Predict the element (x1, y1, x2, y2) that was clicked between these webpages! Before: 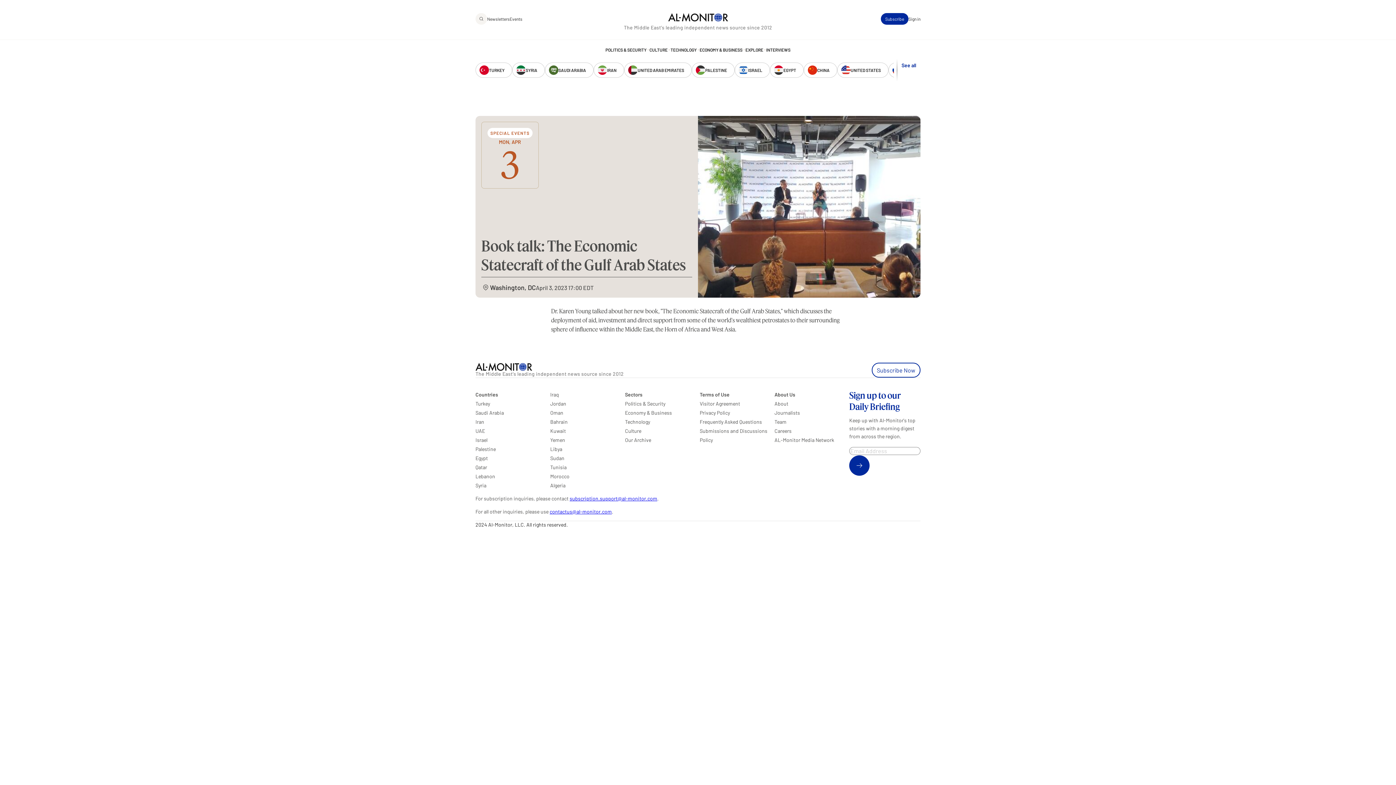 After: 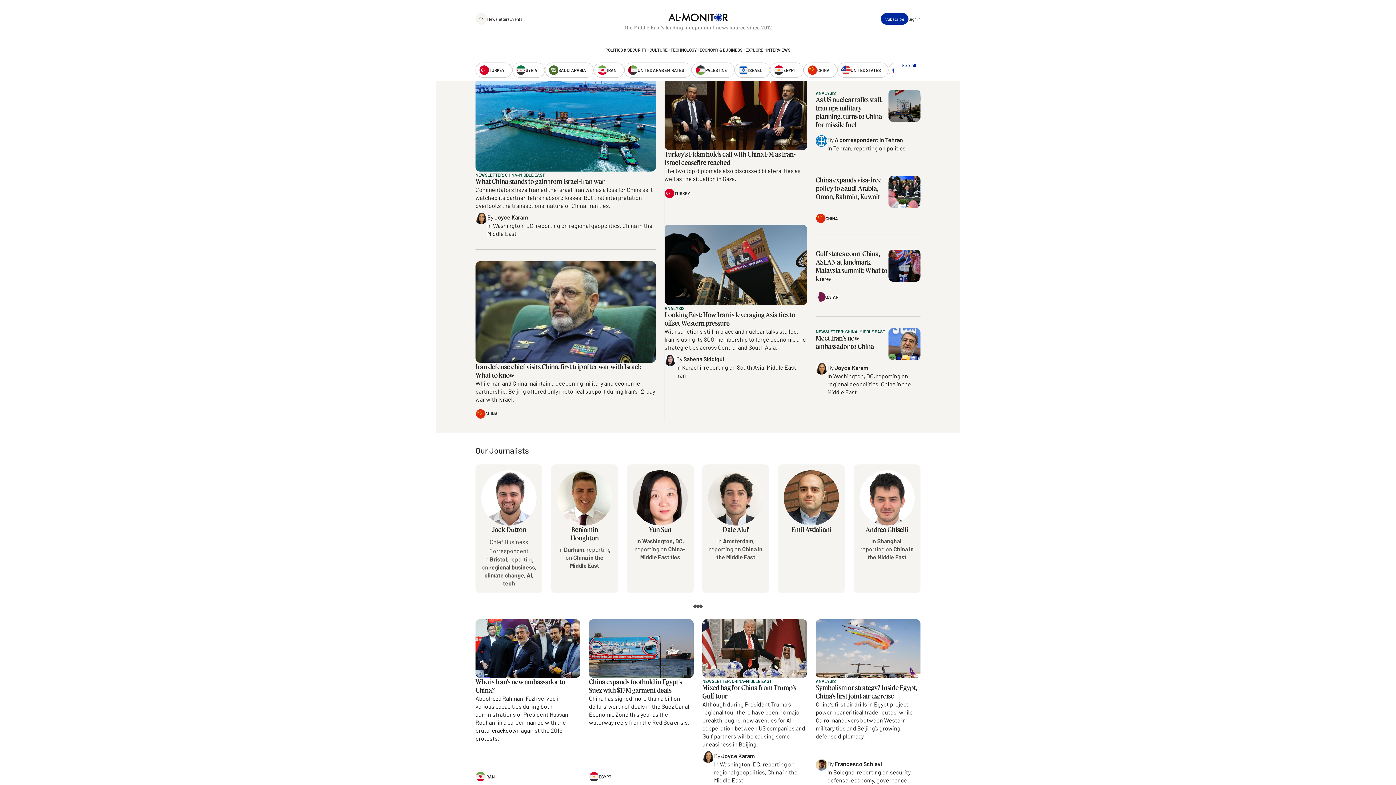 Action: bbox: (804, 62, 837, 77) label: CHINA